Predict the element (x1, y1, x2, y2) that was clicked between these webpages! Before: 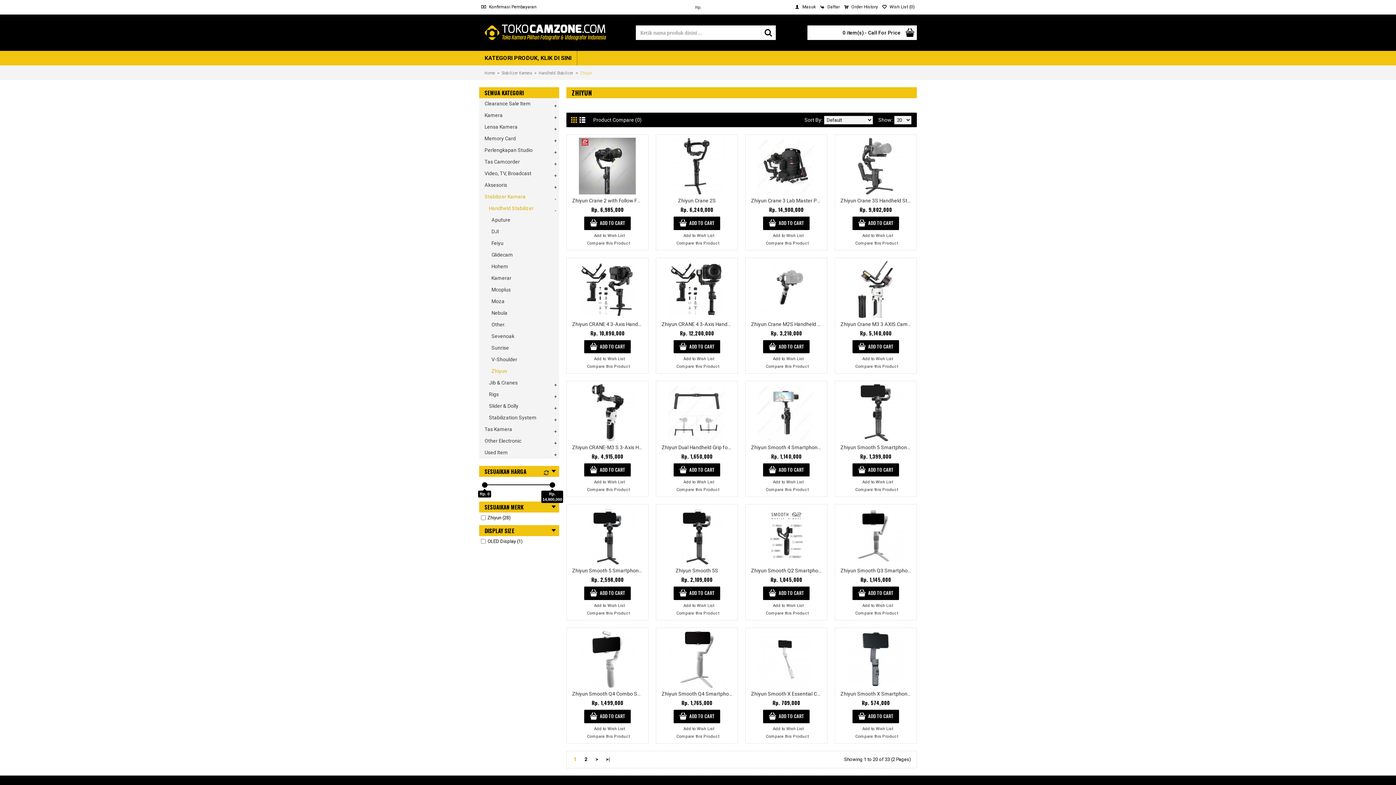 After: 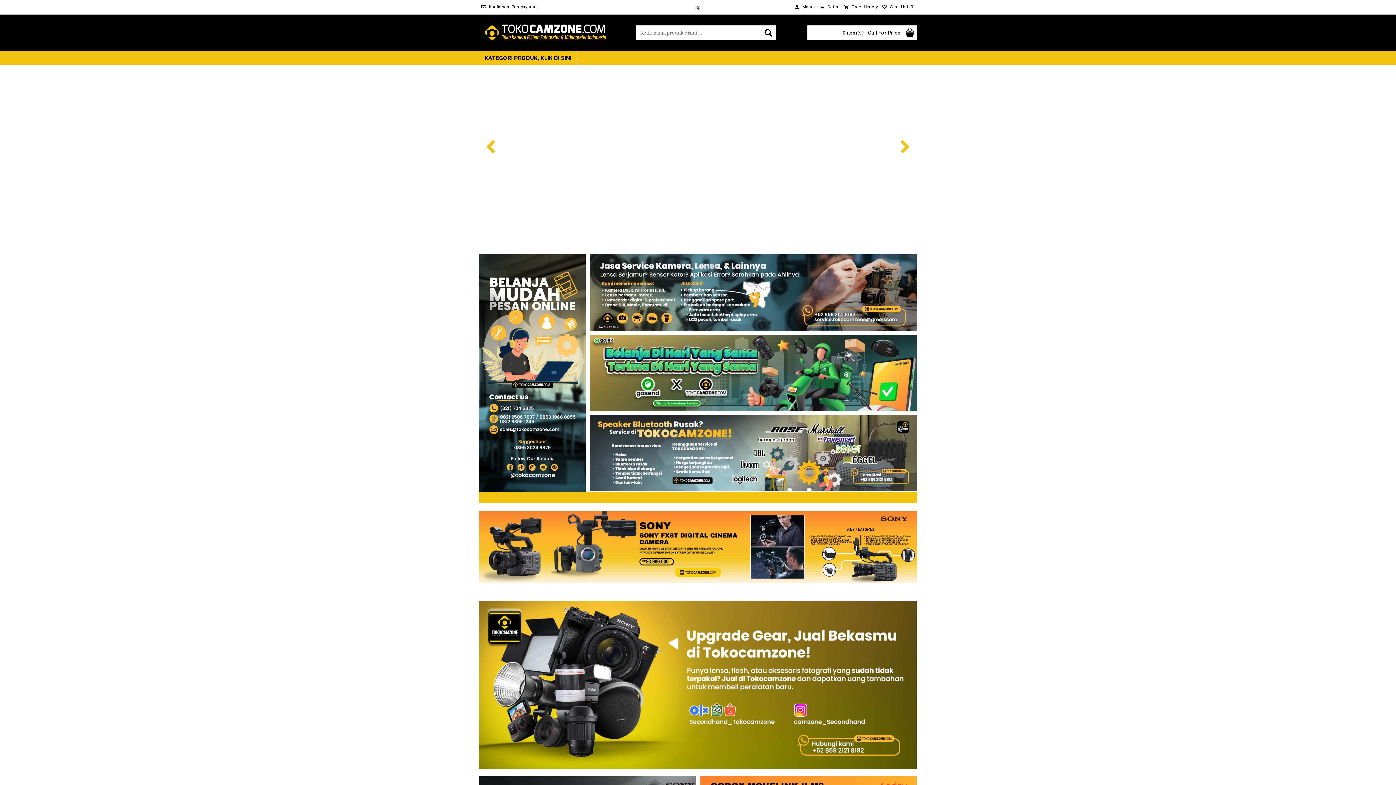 Action: label: KATEGORI PRODUK, KLIK DI SINI bbox: (479, 50, 577, 65)